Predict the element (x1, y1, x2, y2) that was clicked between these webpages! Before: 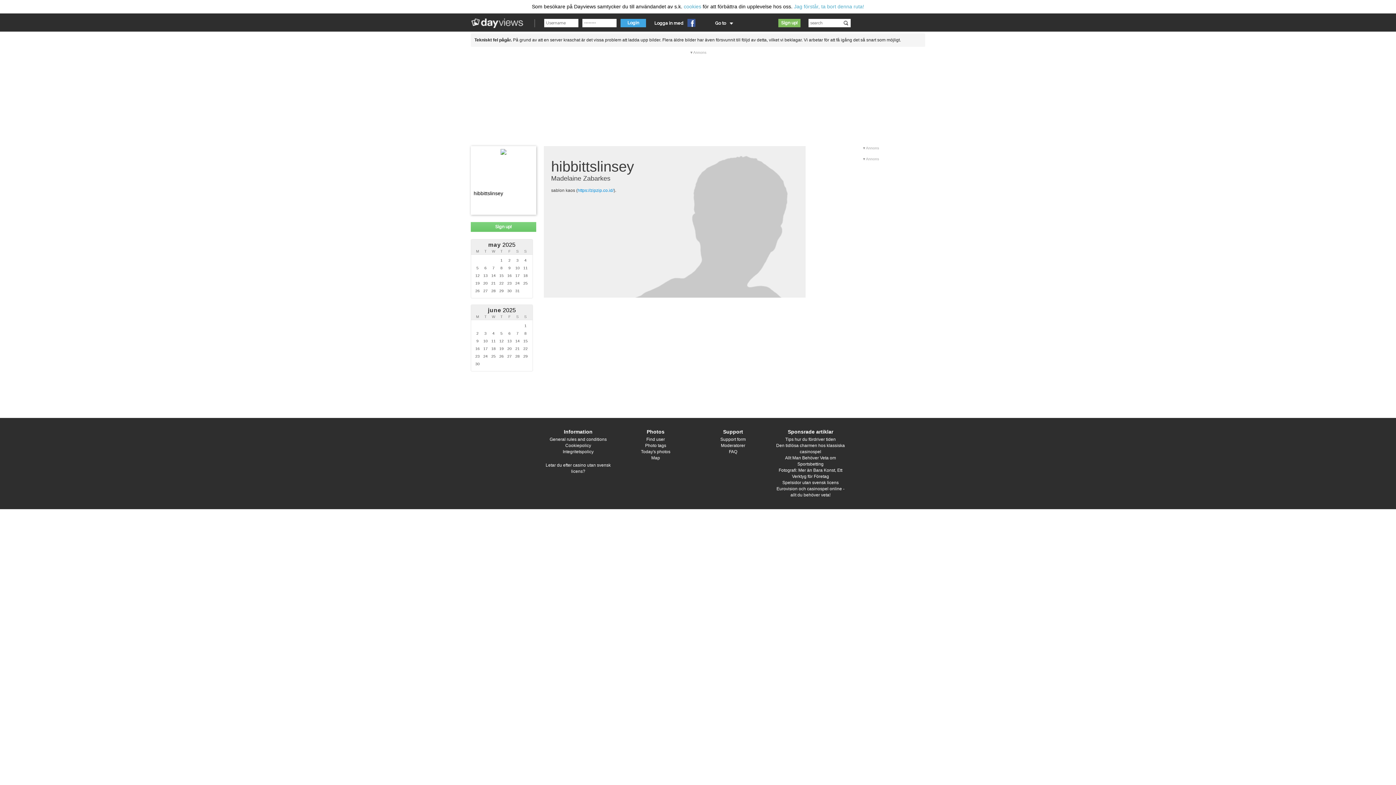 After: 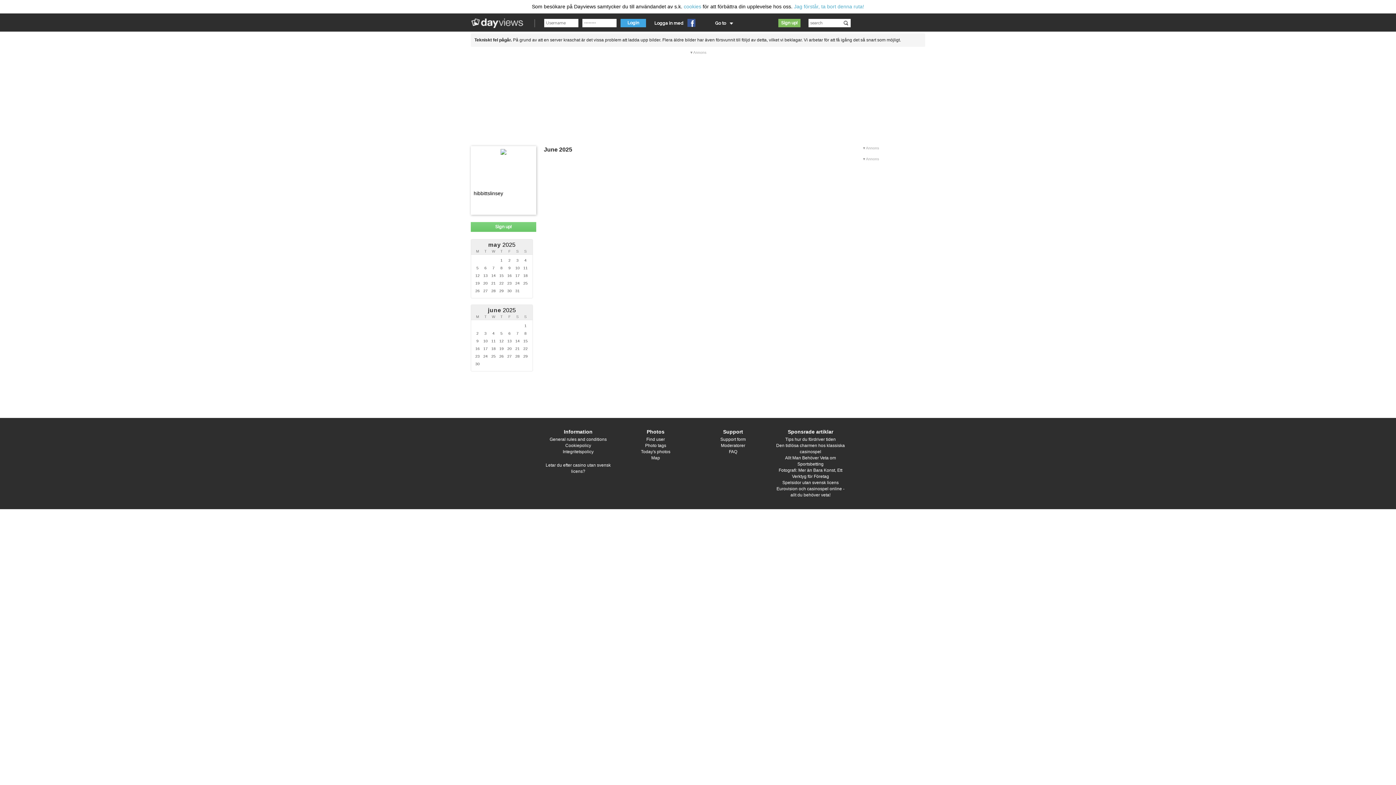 Action: label: june 2025 bbox: (488, 307, 516, 313)